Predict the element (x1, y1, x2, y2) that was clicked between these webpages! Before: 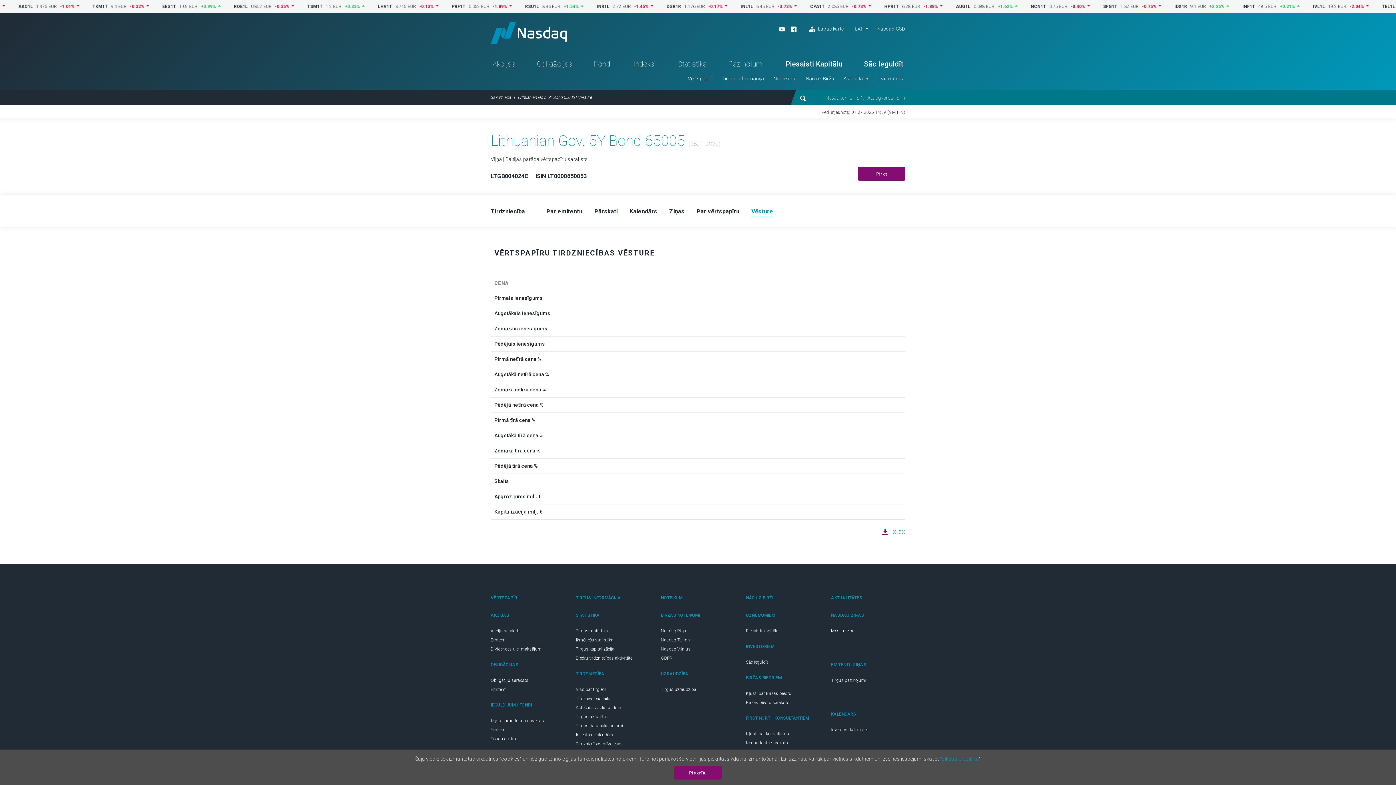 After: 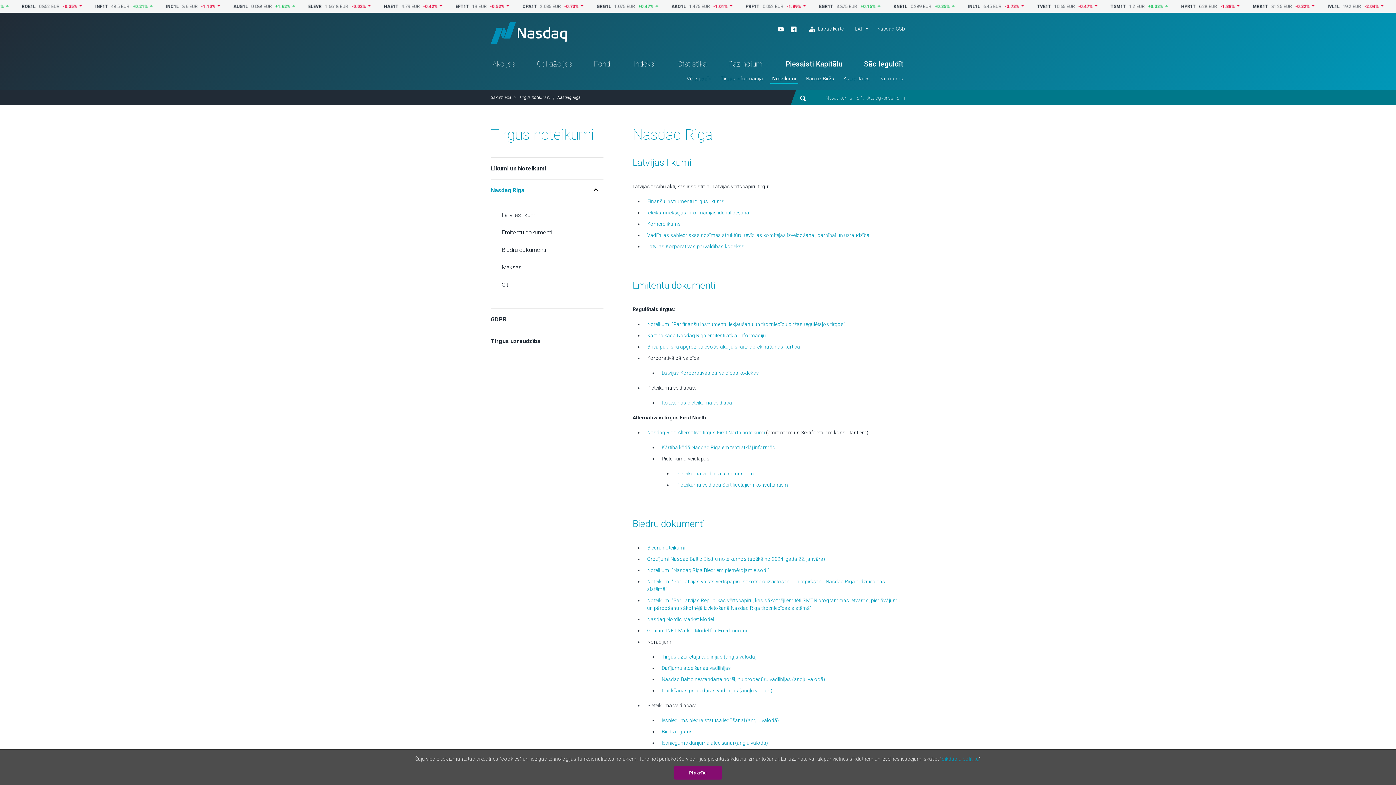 Action: bbox: (661, 628, 686, 633) label: Nasdaq Riga